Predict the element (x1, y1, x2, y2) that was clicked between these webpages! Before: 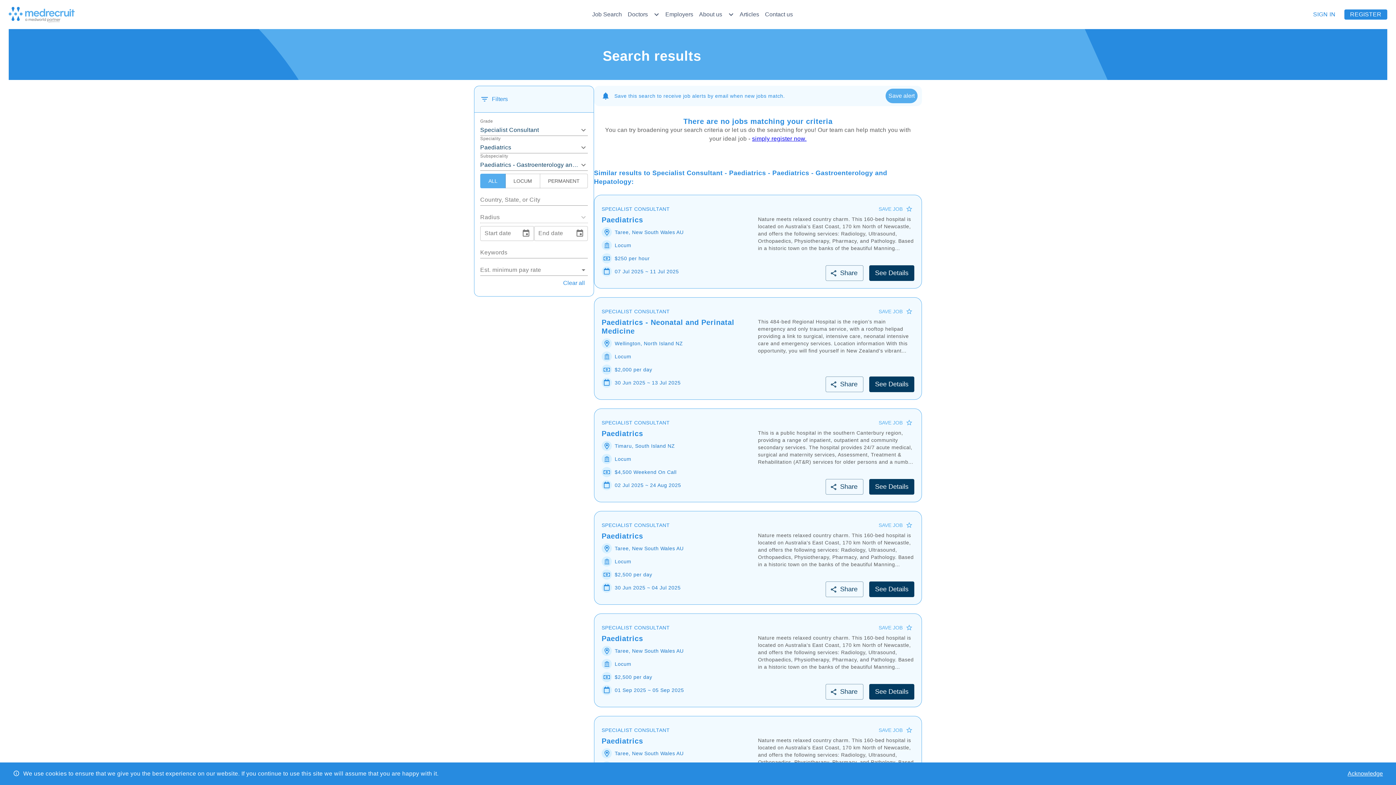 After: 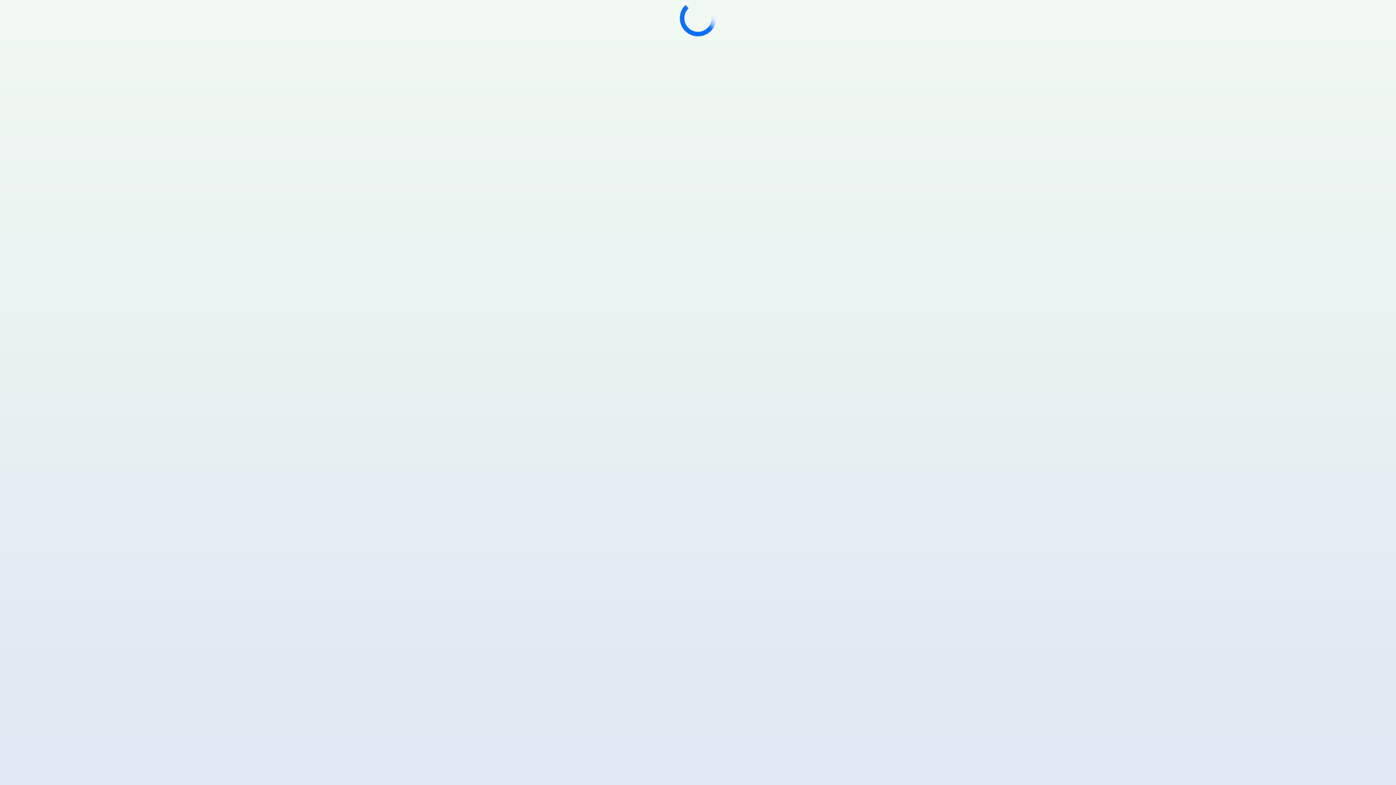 Action: label: REGISTER bbox: (1344, 9, 1387, 19)